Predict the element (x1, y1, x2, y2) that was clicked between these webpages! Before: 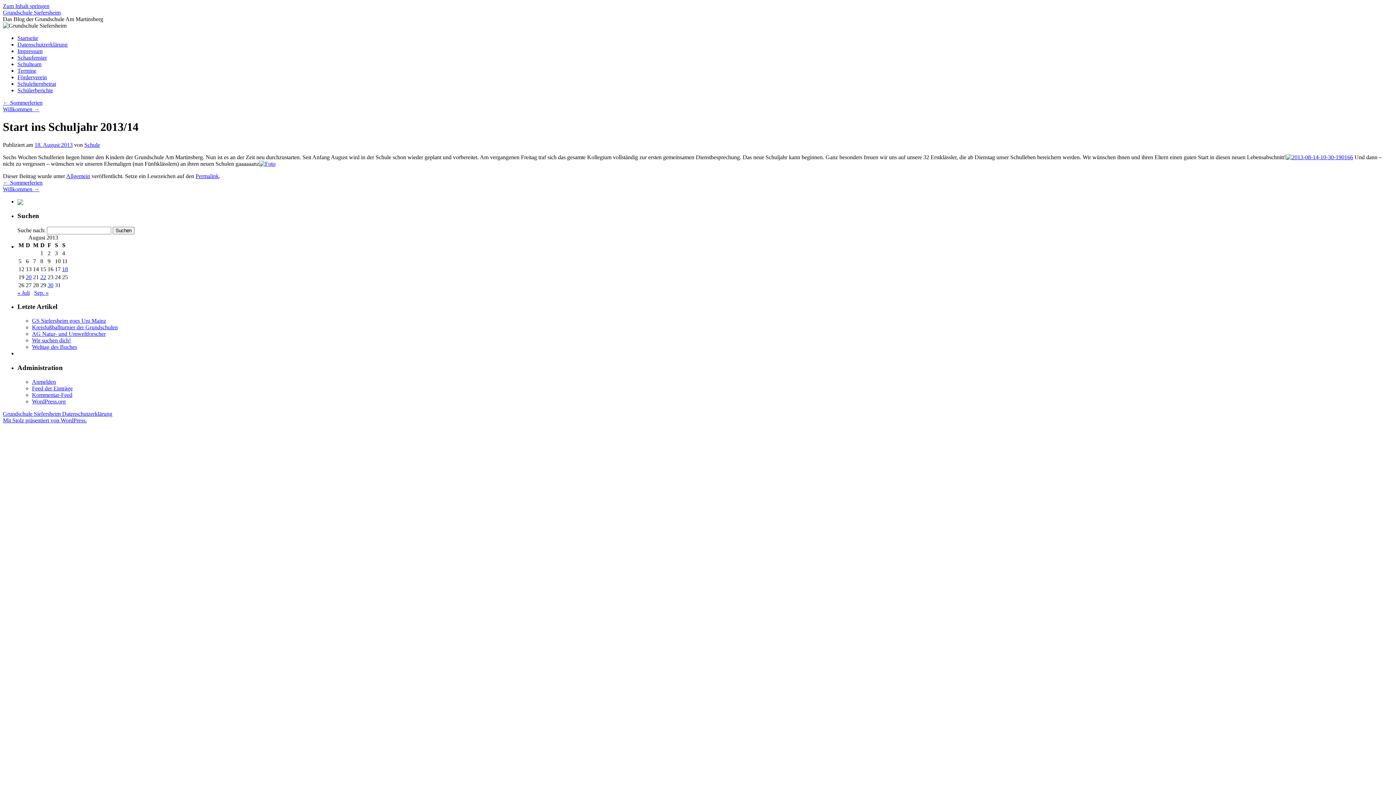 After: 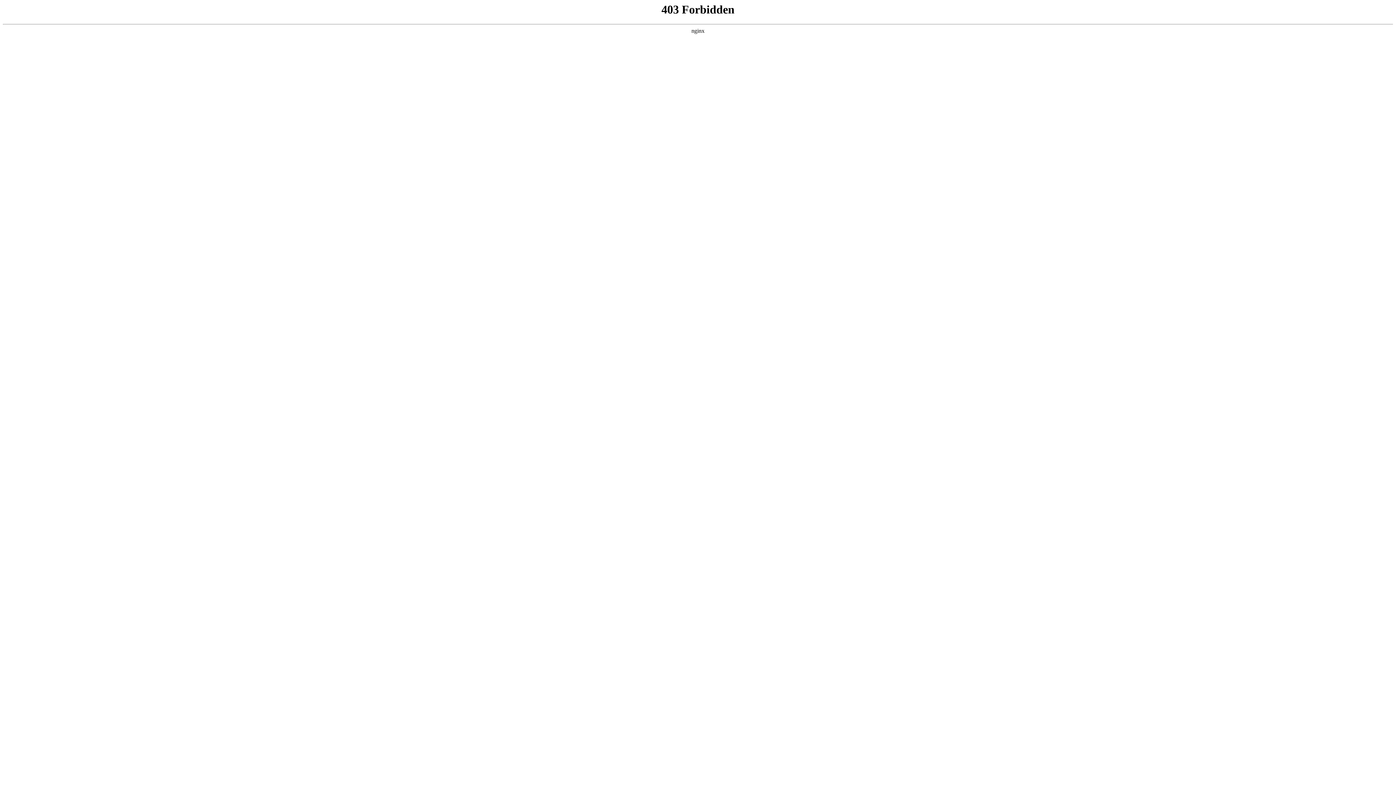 Action: bbox: (2, 417, 86, 423) label: Mit Stolz präsentiert von WordPress.